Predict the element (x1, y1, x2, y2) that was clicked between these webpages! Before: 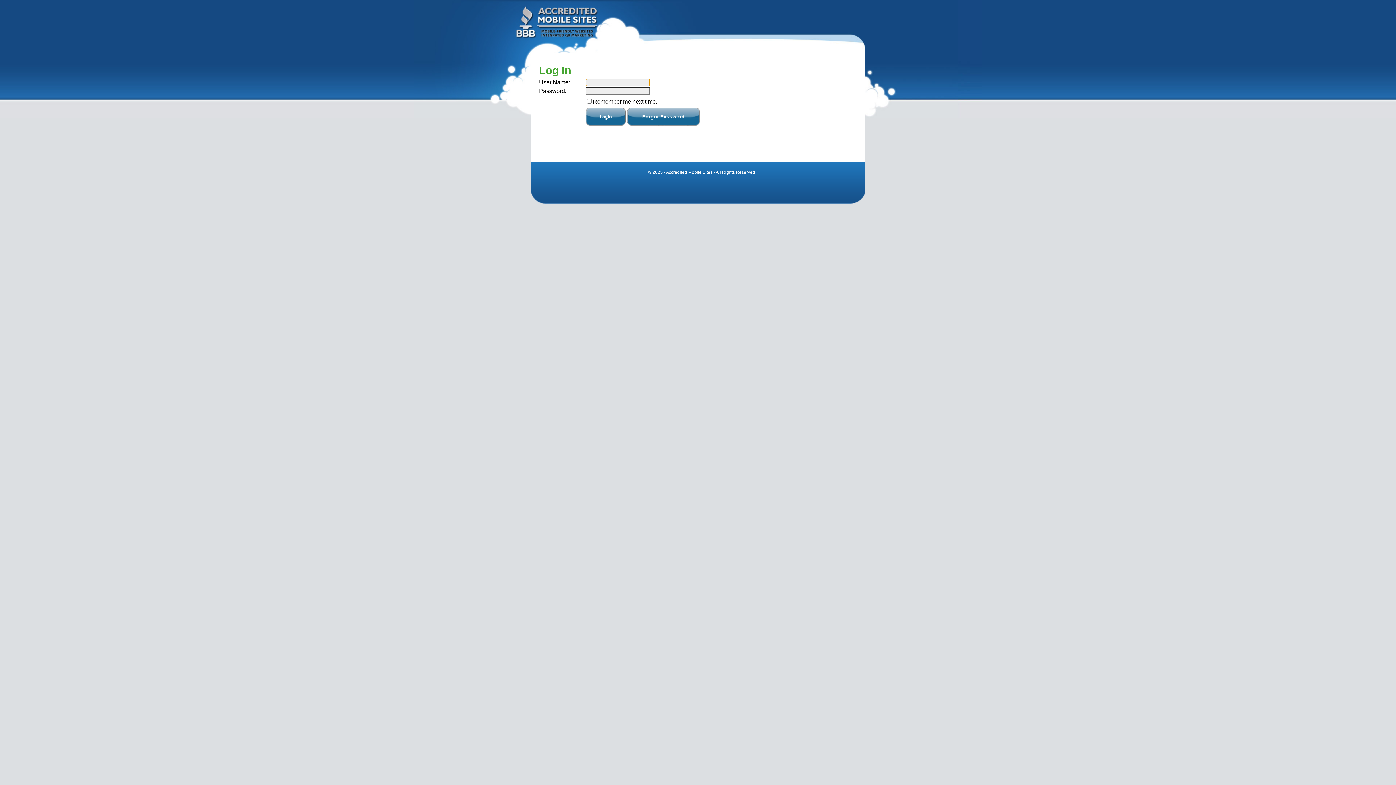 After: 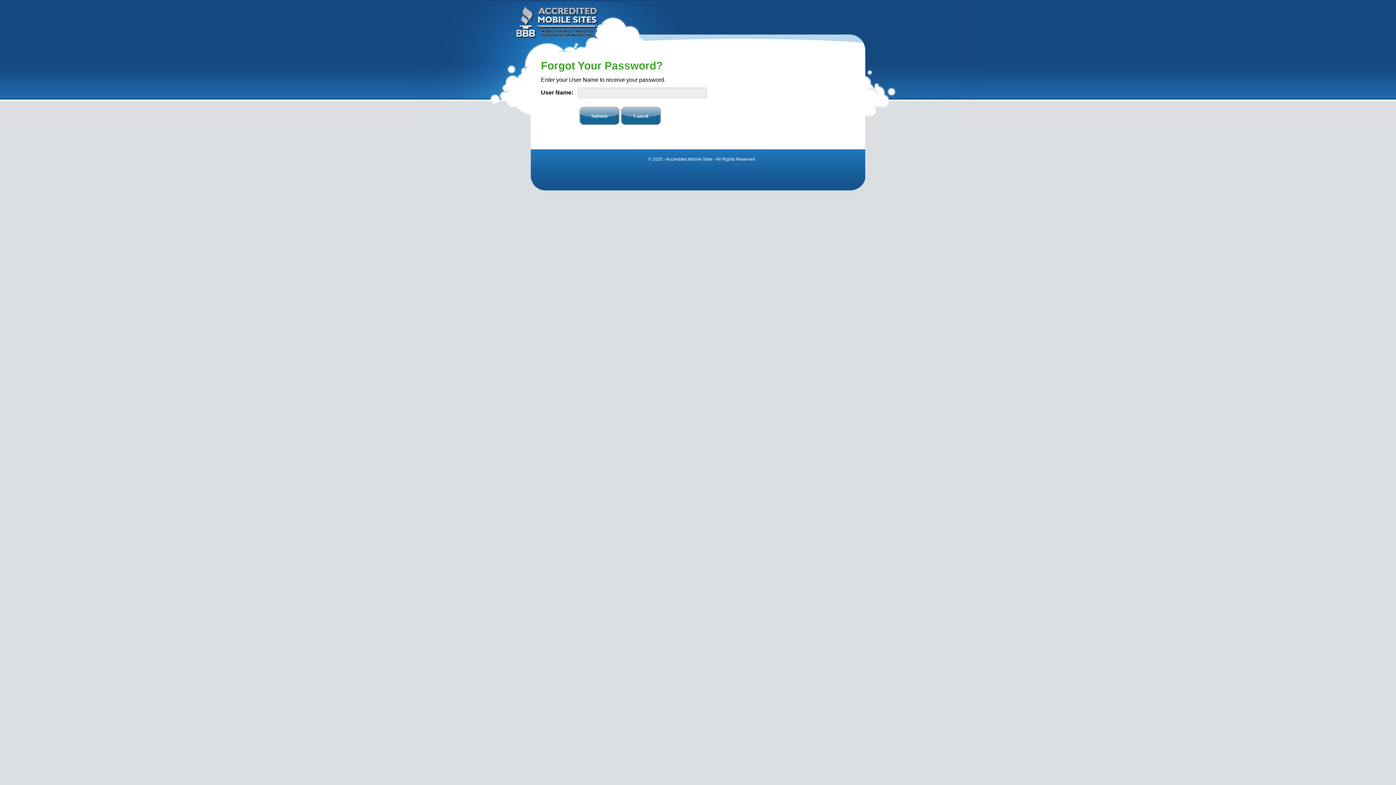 Action: label: Forgot Password bbox: (627, 107, 700, 125)